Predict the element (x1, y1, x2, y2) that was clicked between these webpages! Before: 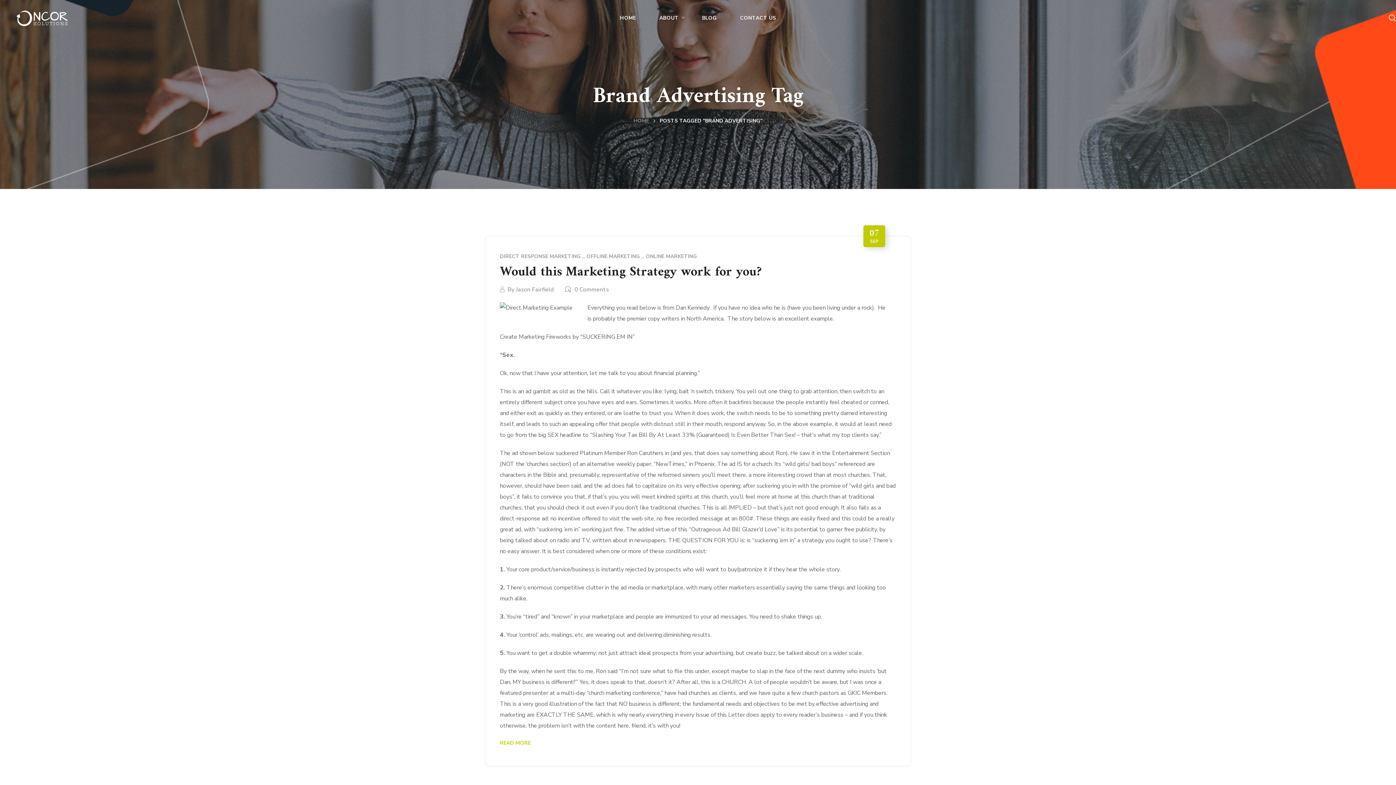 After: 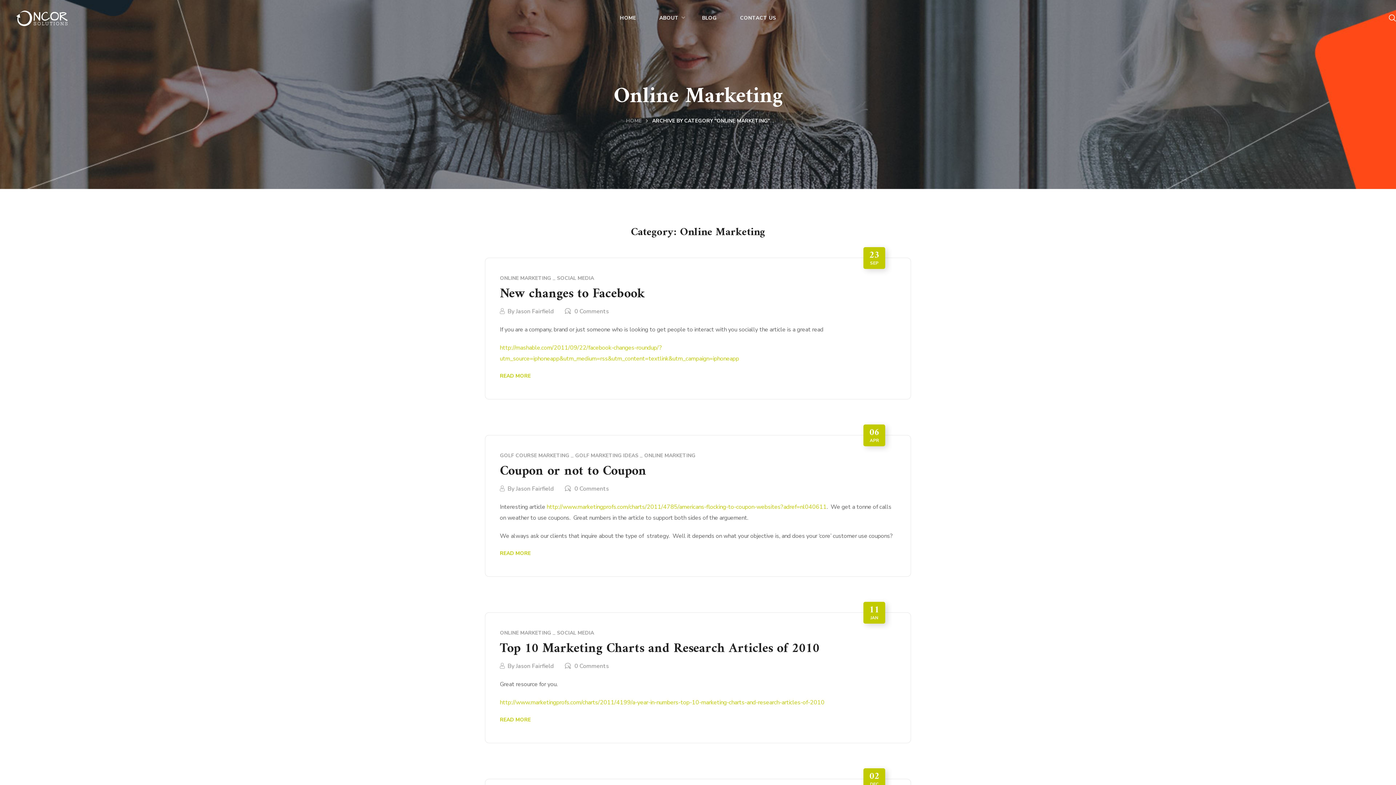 Action: bbox: (645, 252, 697, 261) label: ONLINE MARKETING